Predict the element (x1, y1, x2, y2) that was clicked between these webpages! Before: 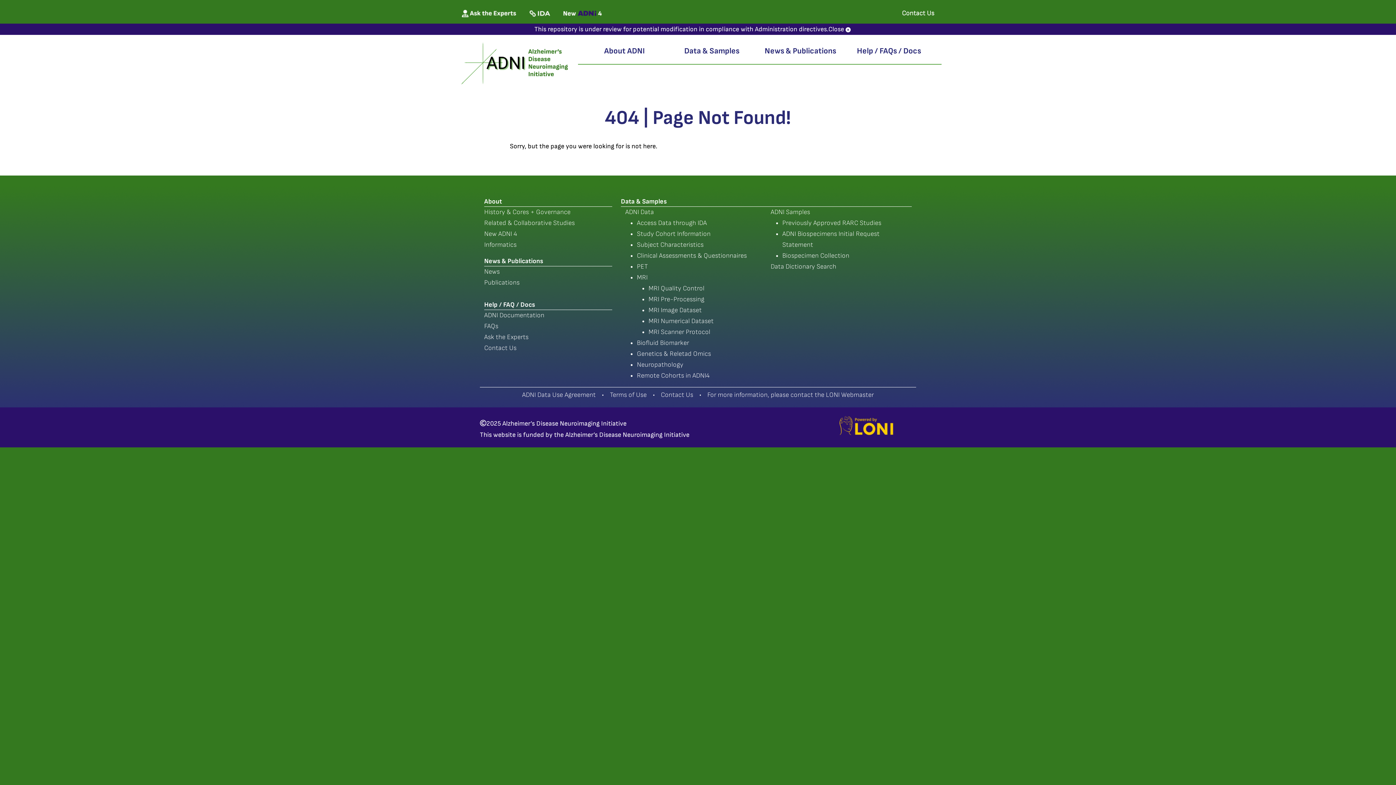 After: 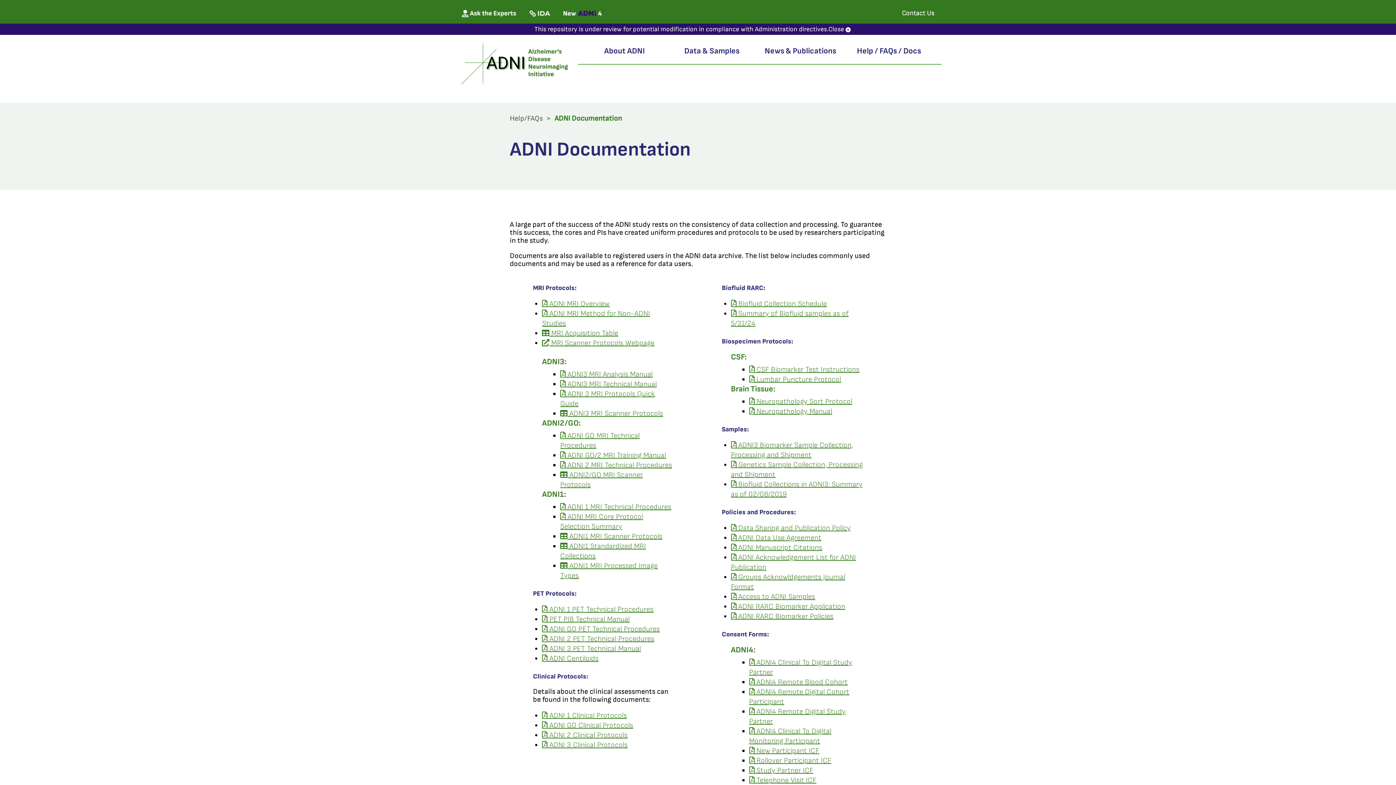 Action: label: ADNI Documentation bbox: (484, 311, 544, 319)